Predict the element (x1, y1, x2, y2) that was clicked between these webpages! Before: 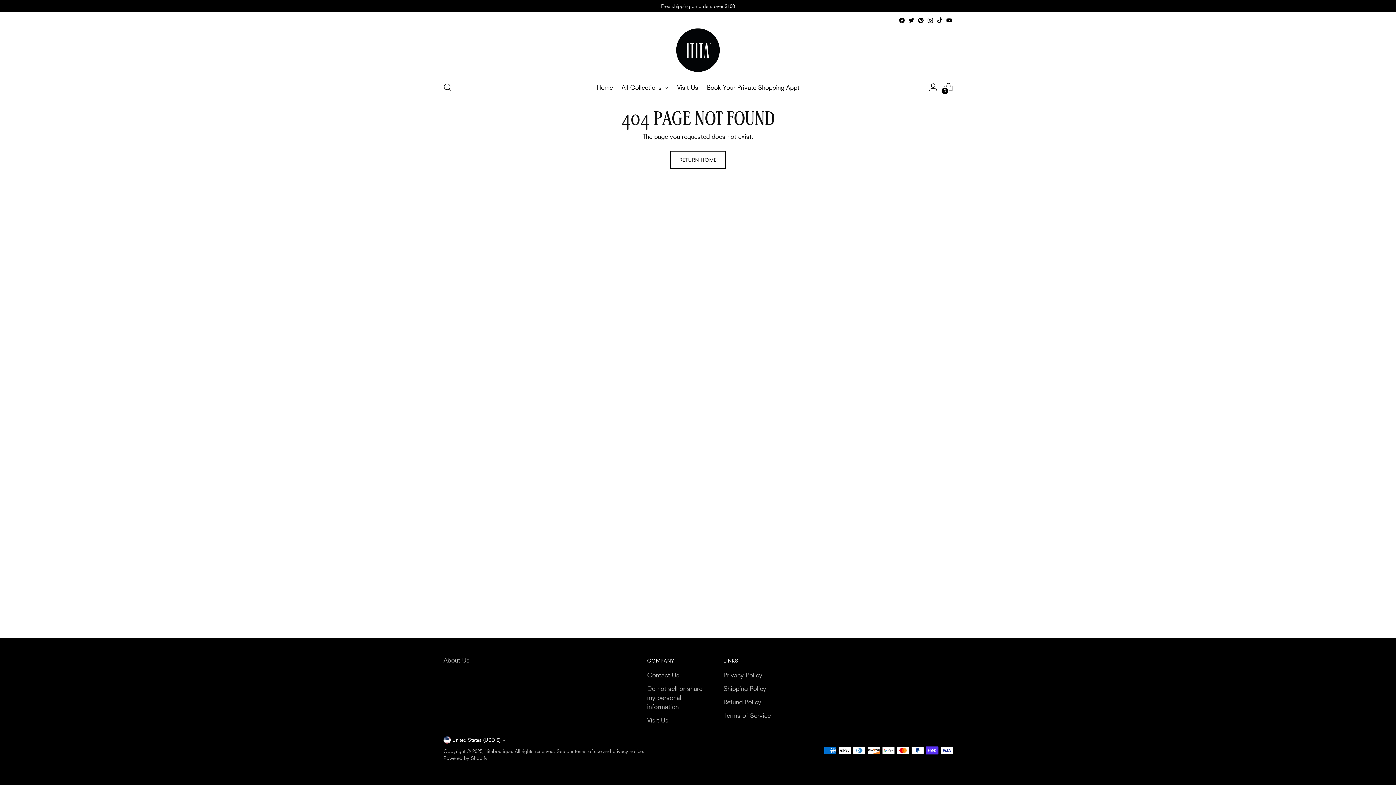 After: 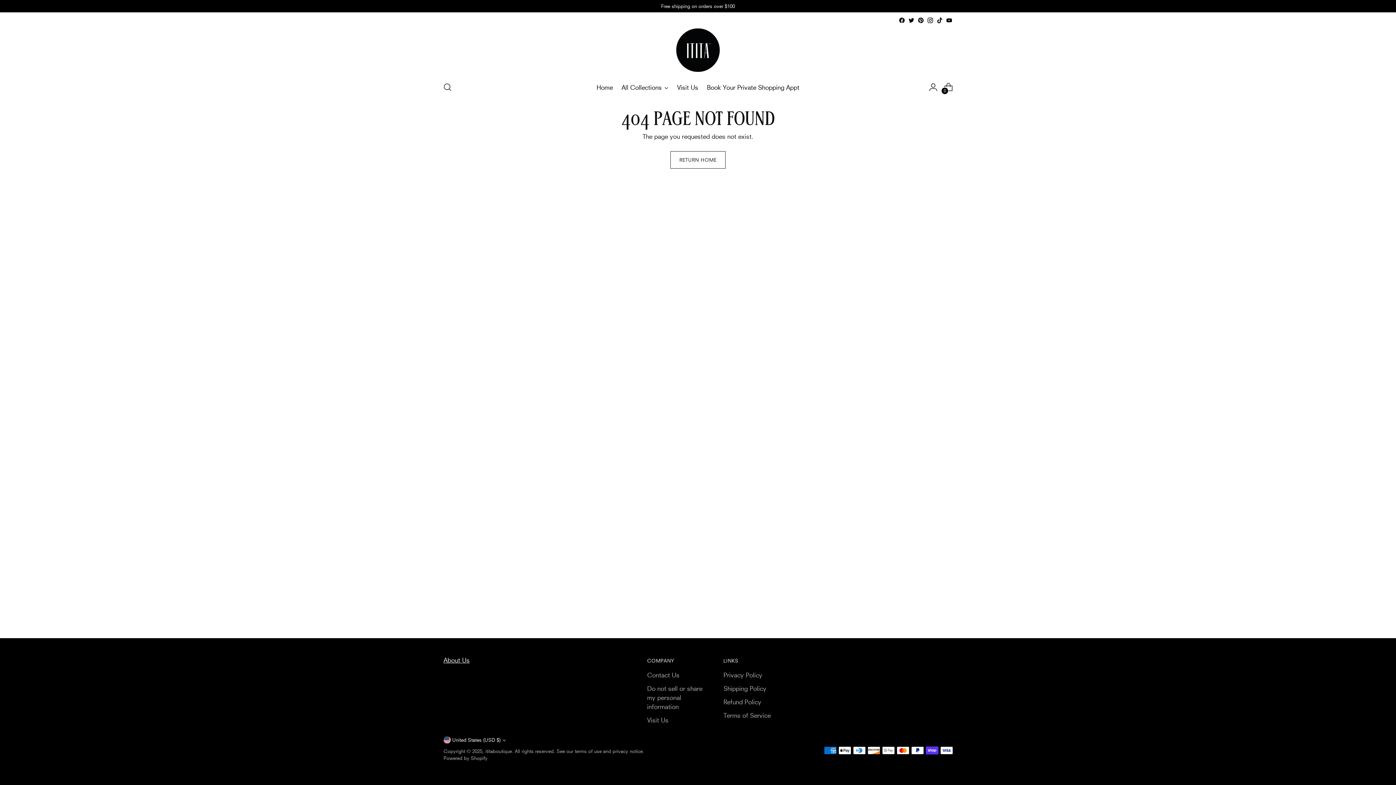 Action: label: About Us bbox: (443, 656, 469, 664)